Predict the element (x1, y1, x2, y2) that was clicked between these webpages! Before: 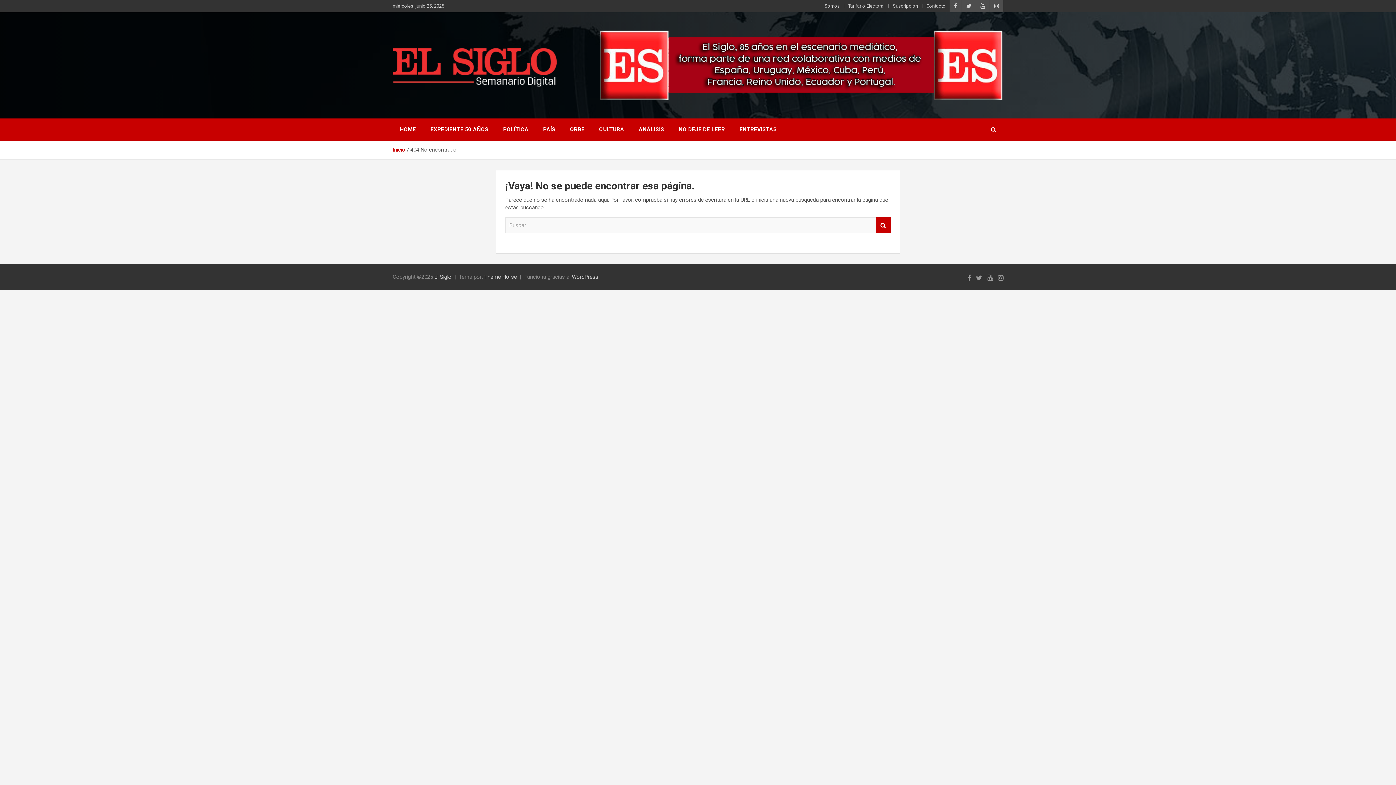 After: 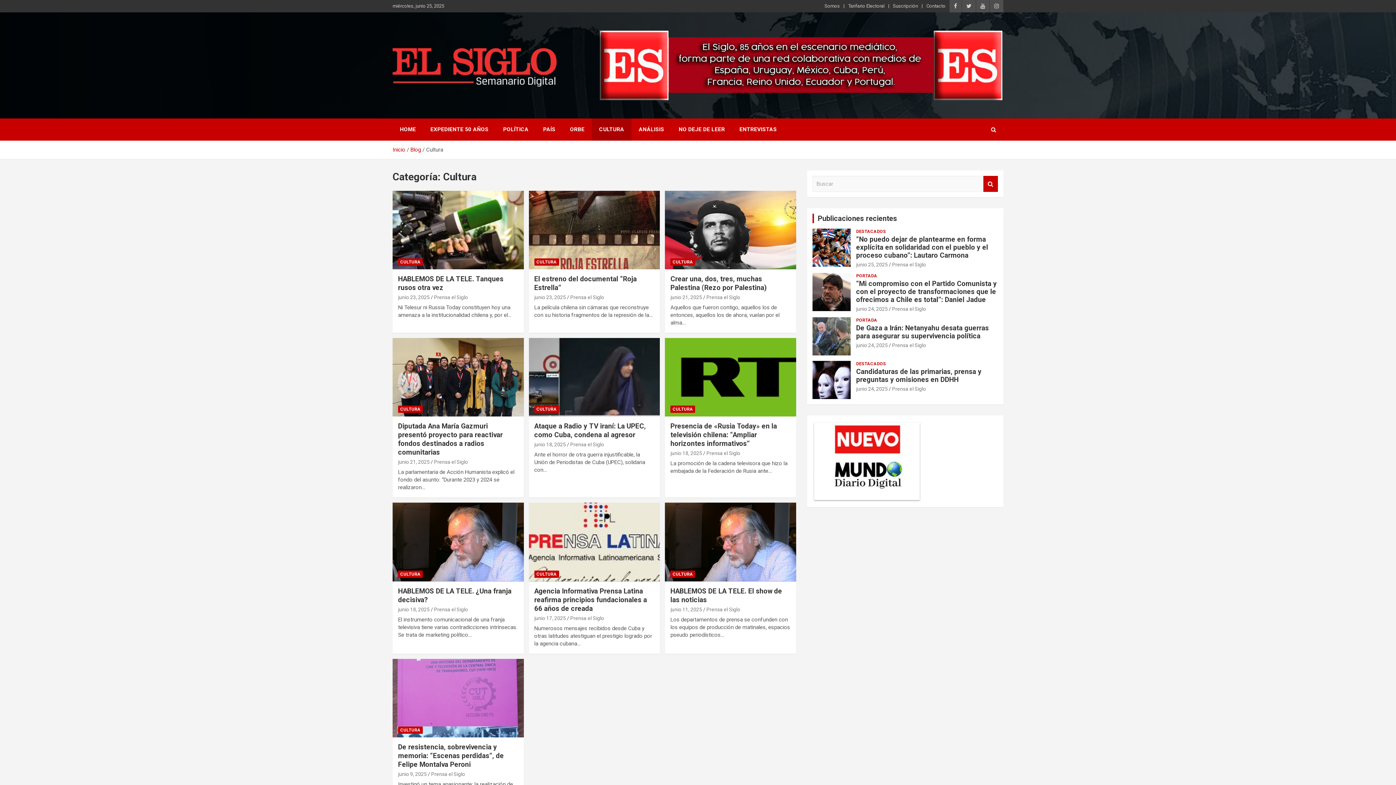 Action: bbox: (592, 118, 631, 140) label: CULTURA